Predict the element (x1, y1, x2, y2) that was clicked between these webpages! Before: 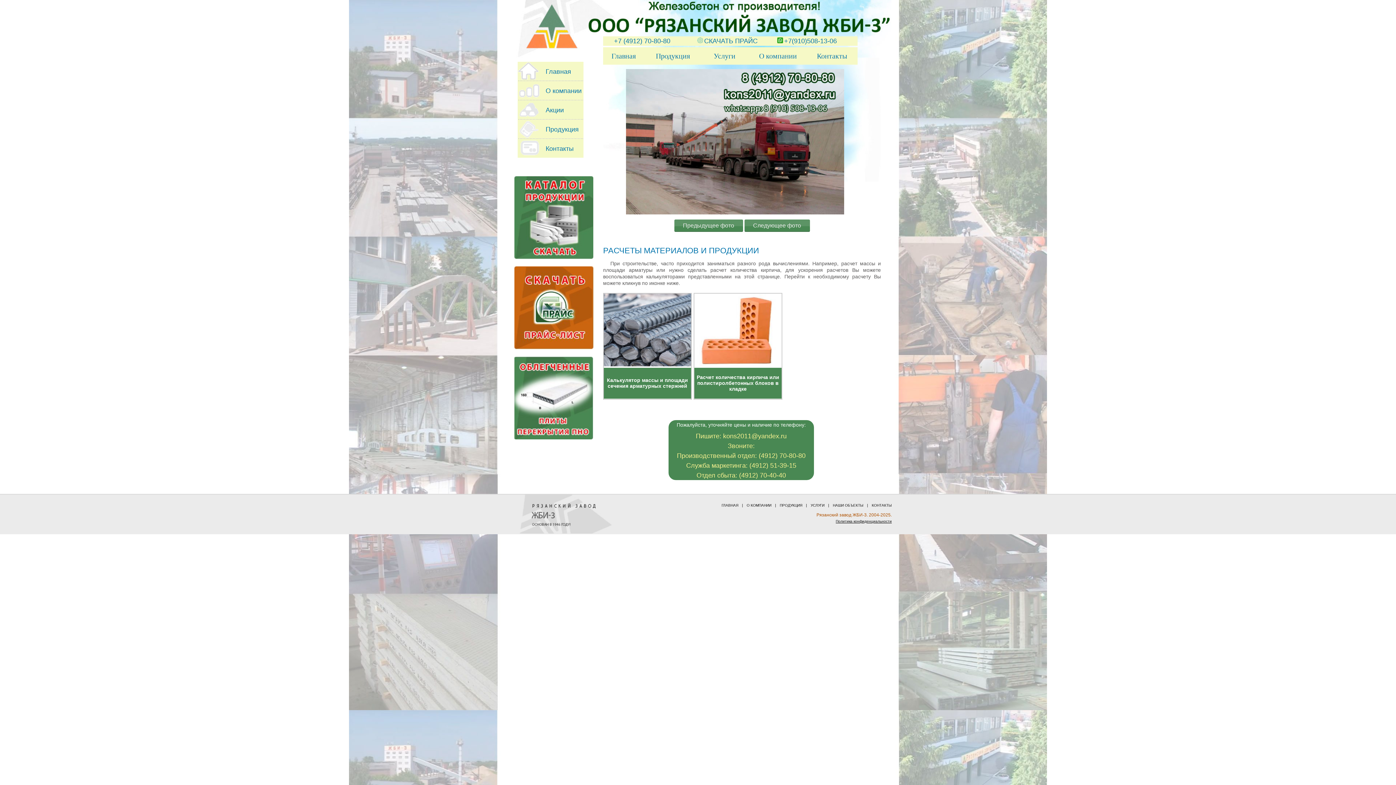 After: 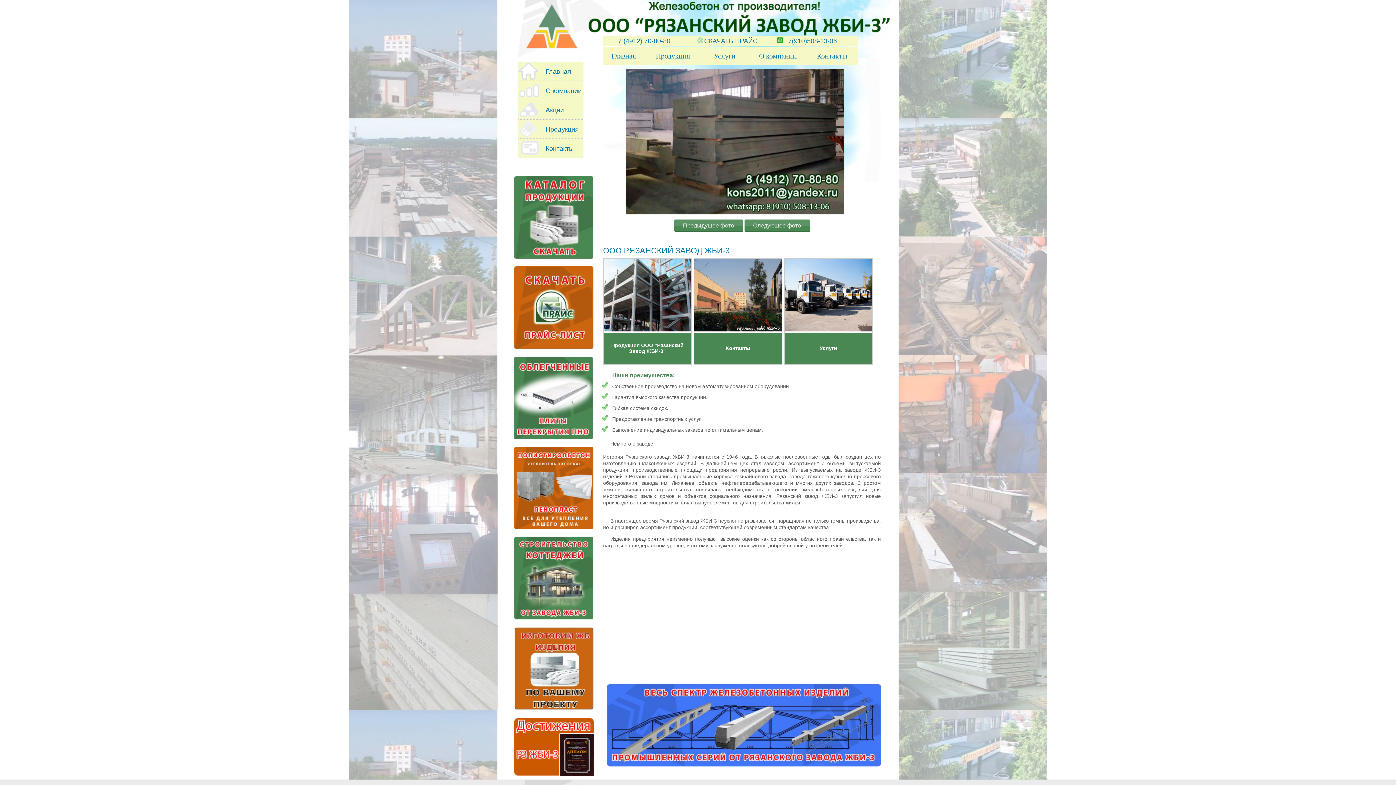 Action: label: ГЛАВНАЯ bbox: (718, 503, 742, 507)